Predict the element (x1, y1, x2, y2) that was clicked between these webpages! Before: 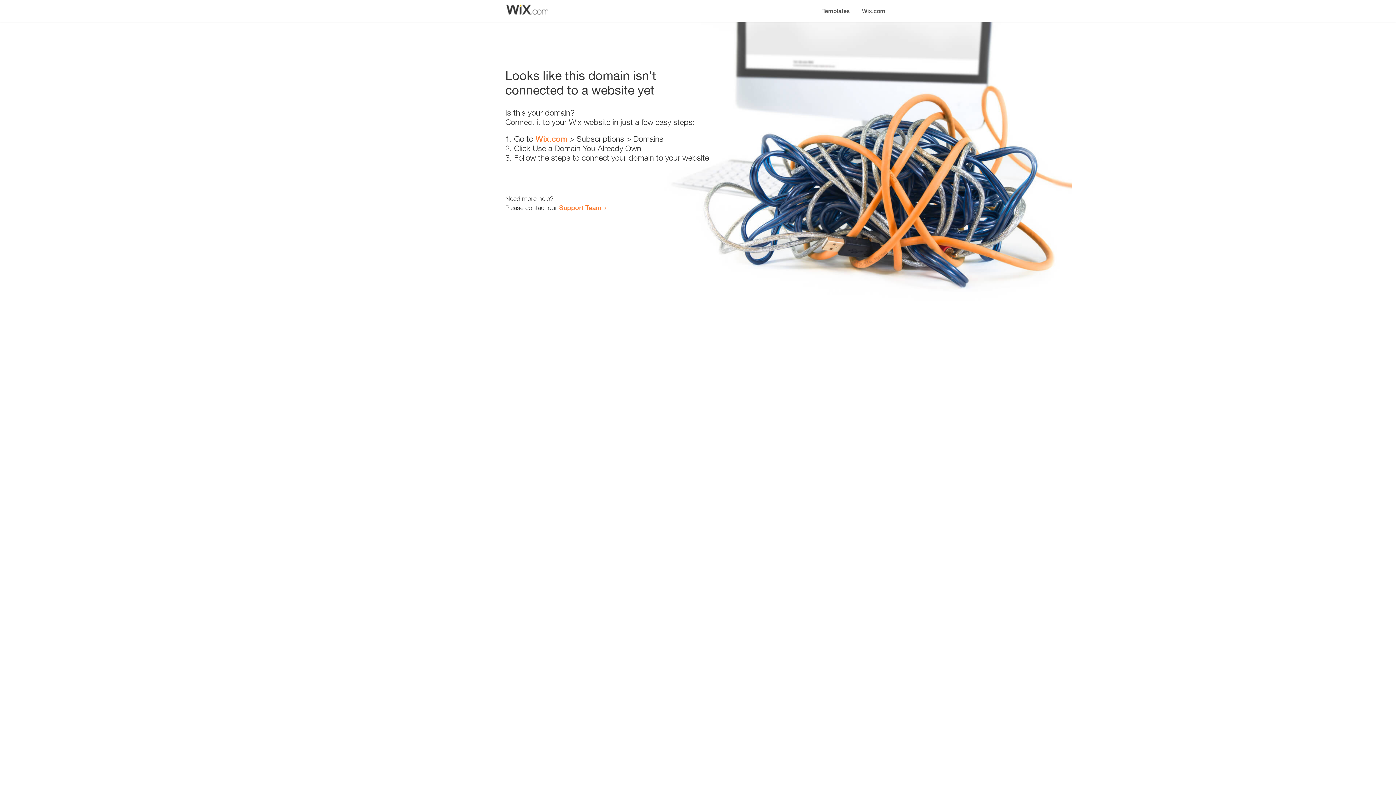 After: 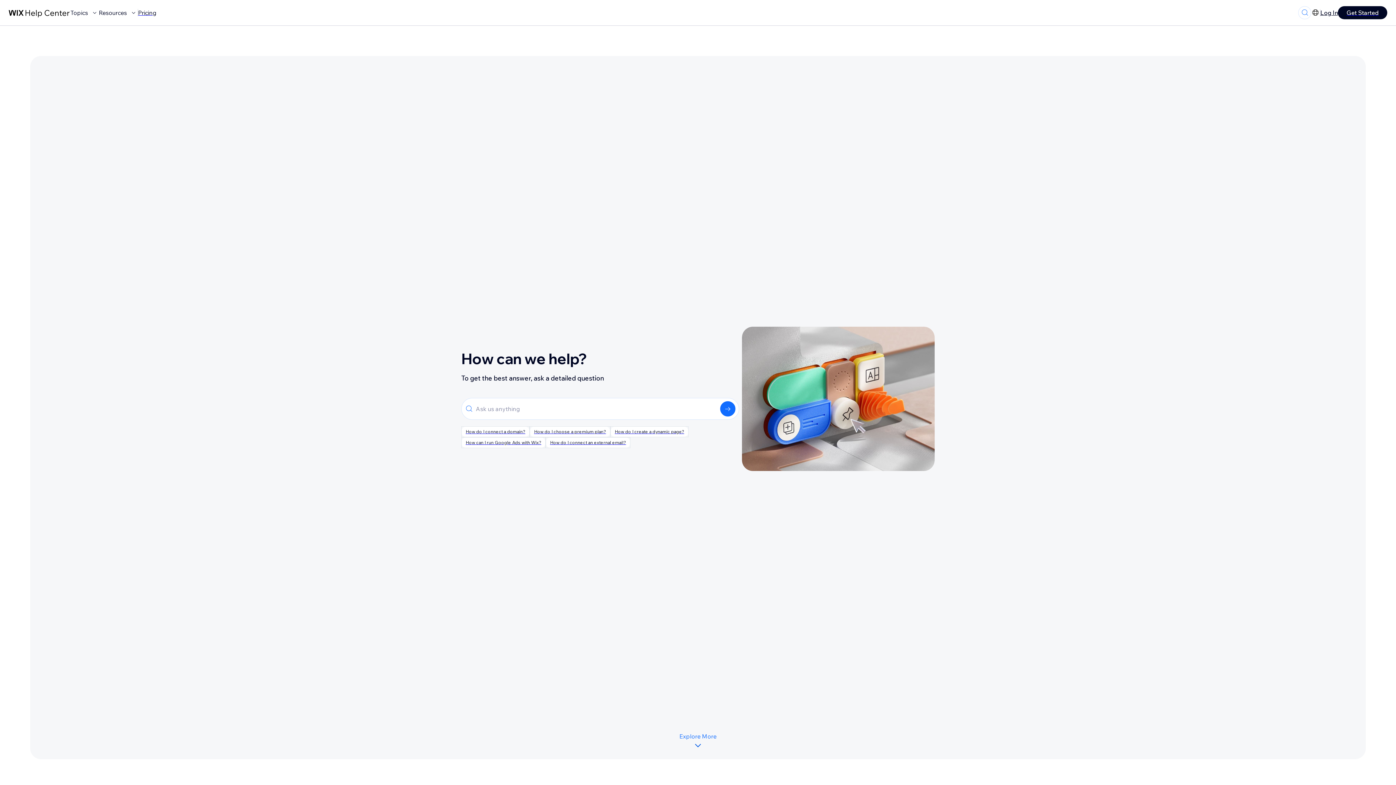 Action: label: Support Team bbox: (559, 203, 601, 211)